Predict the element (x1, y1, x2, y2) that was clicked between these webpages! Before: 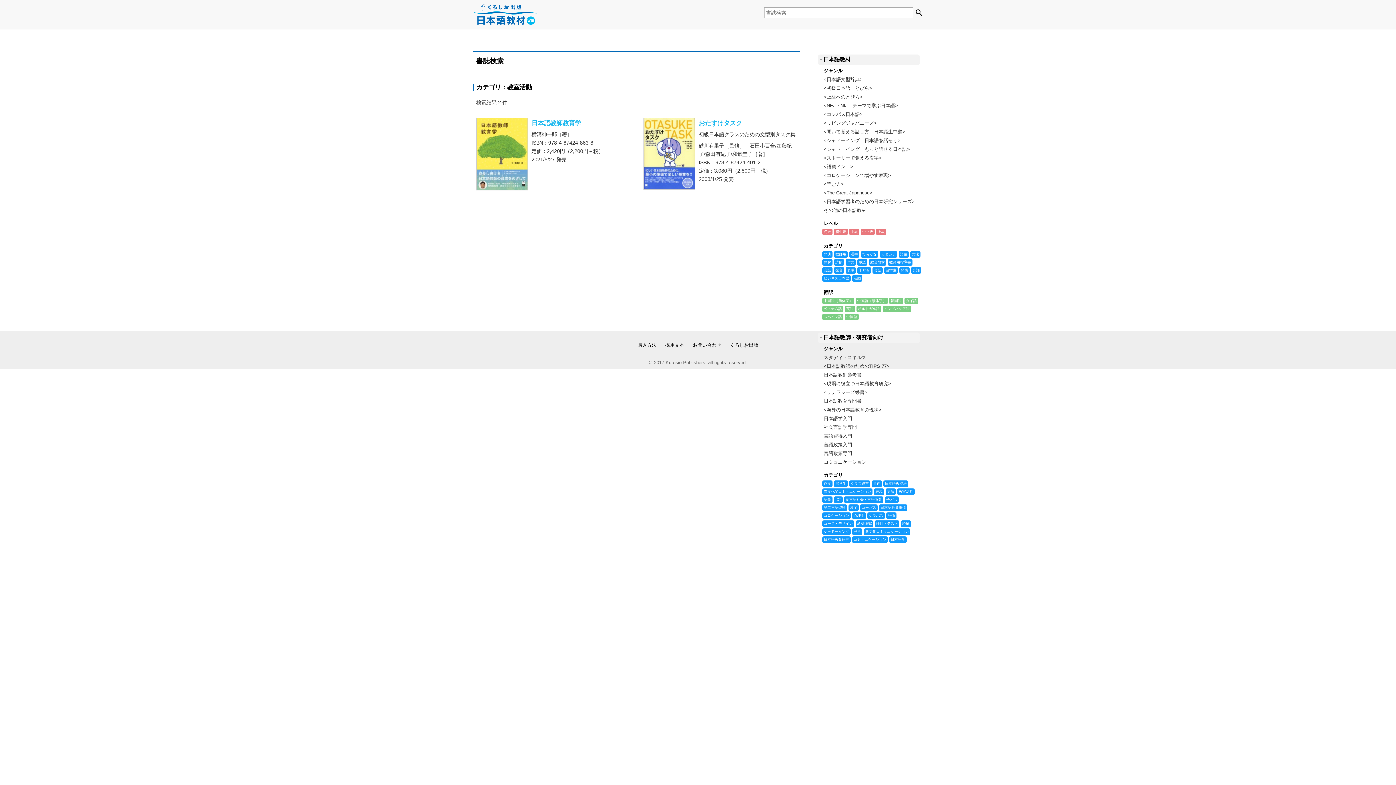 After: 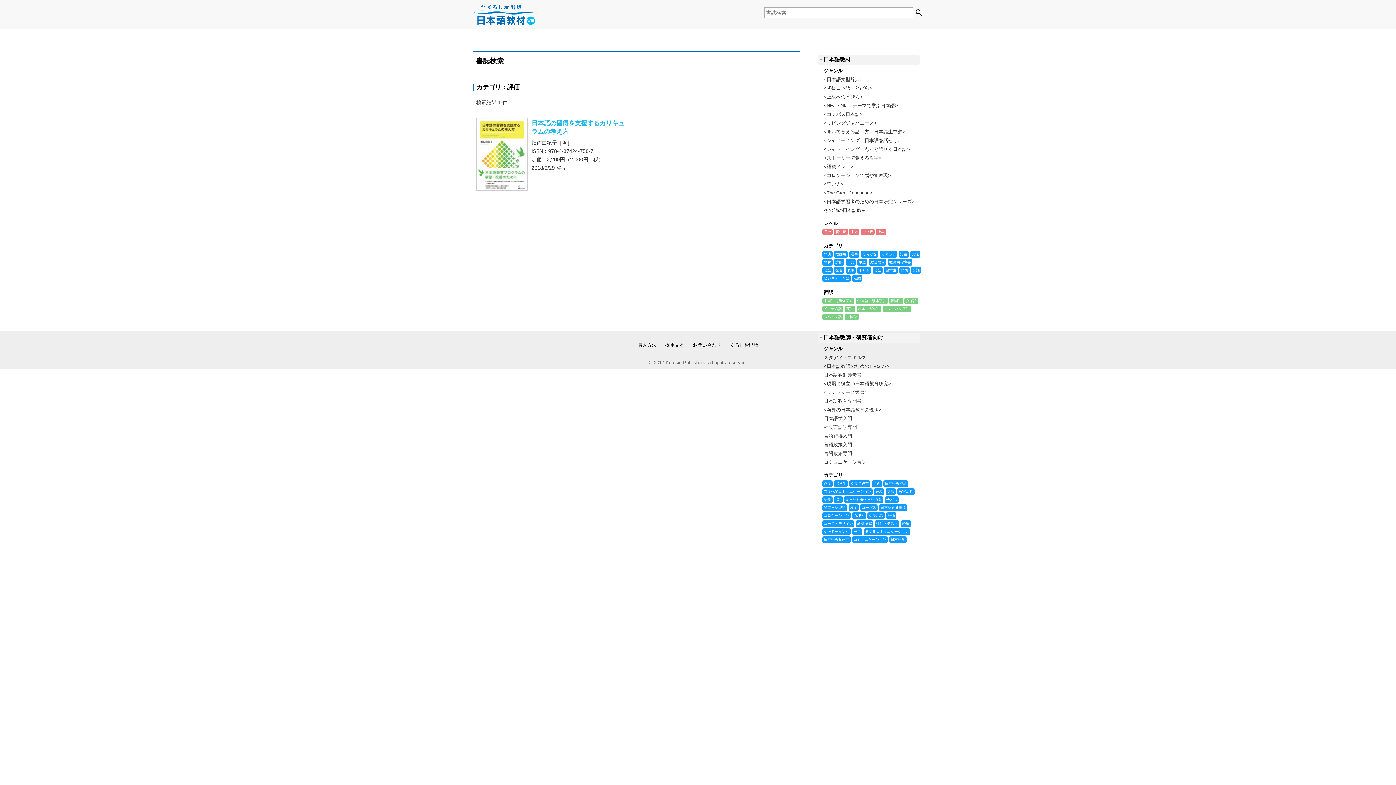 Action: label: 評価 bbox: (888, 514, 895, 517)